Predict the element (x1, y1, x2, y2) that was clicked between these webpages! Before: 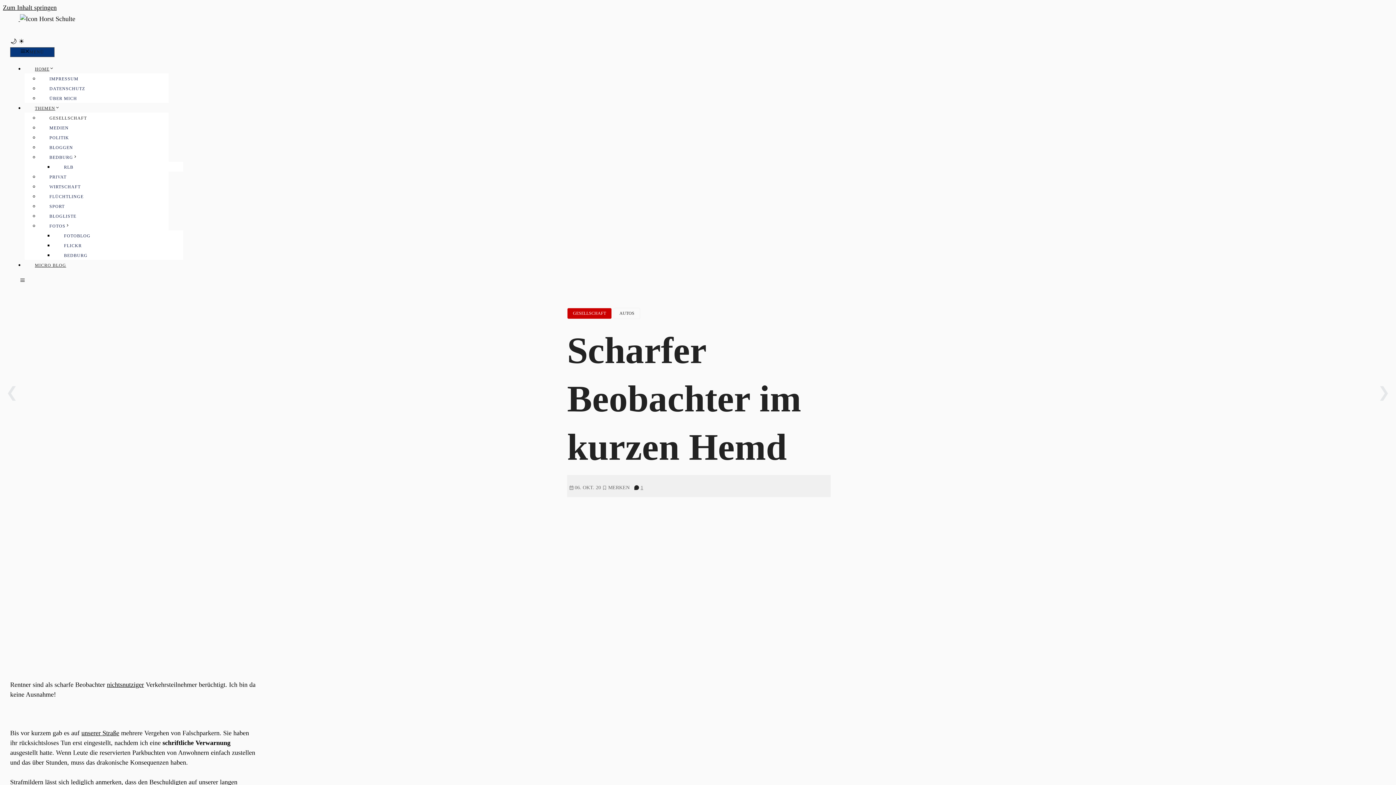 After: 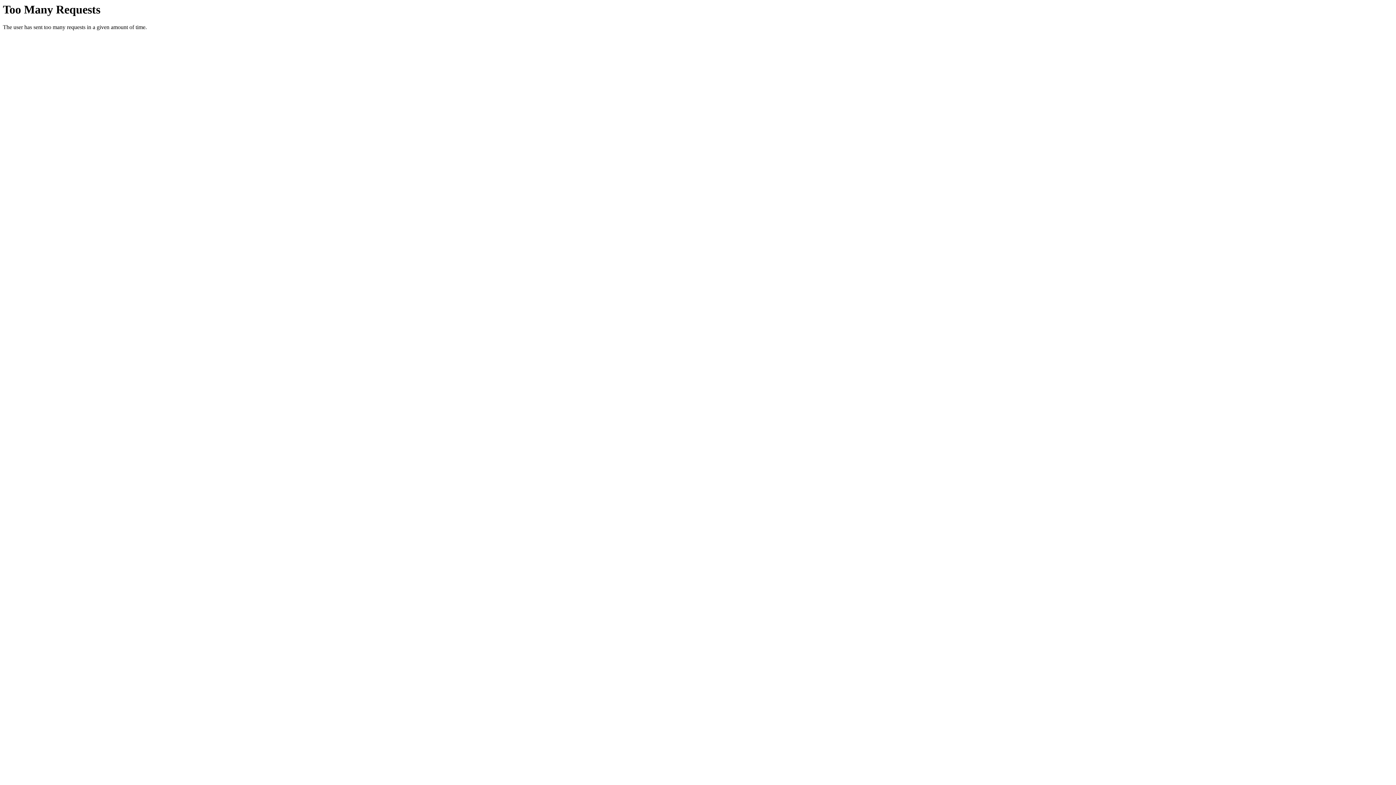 Action: label: Nächster Beitrag bbox: (1378, 385, 1390, 400)